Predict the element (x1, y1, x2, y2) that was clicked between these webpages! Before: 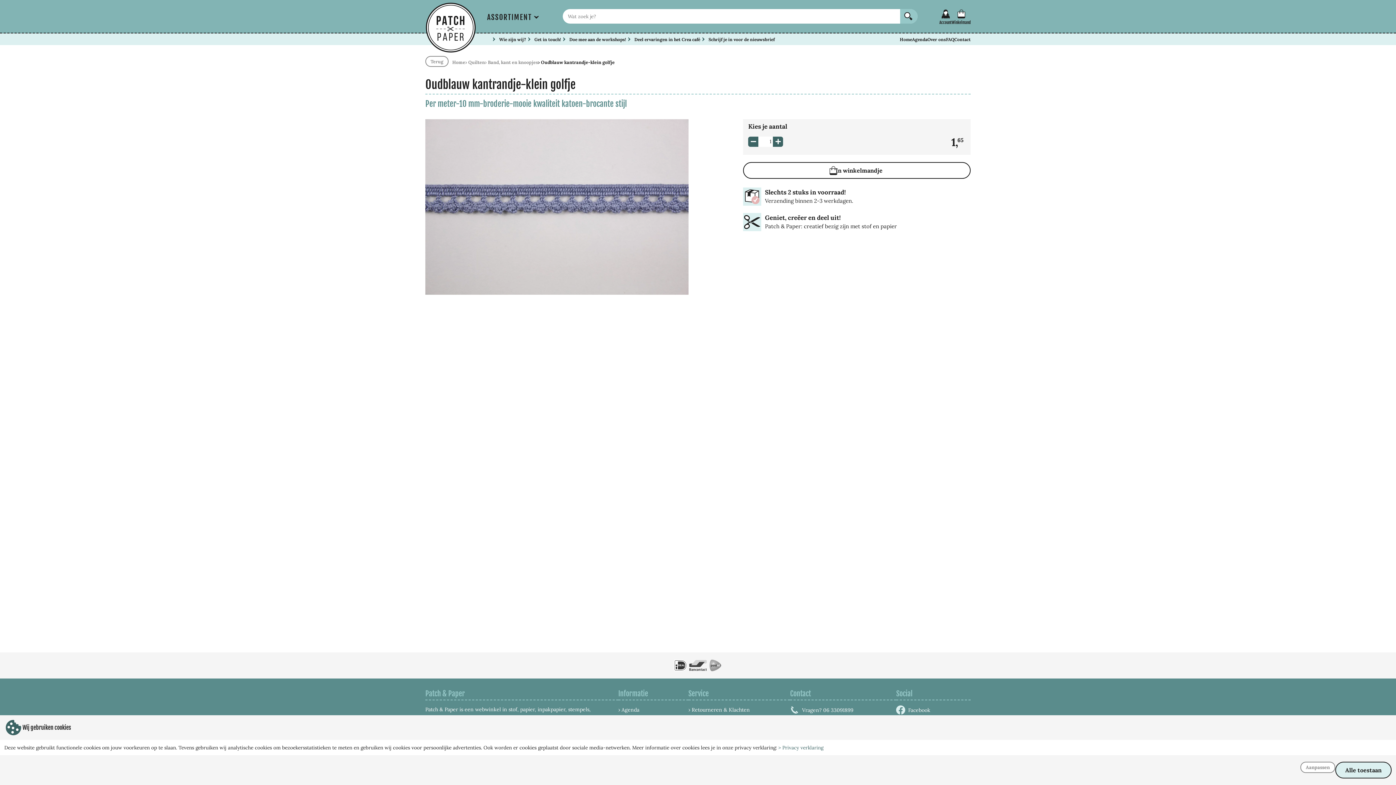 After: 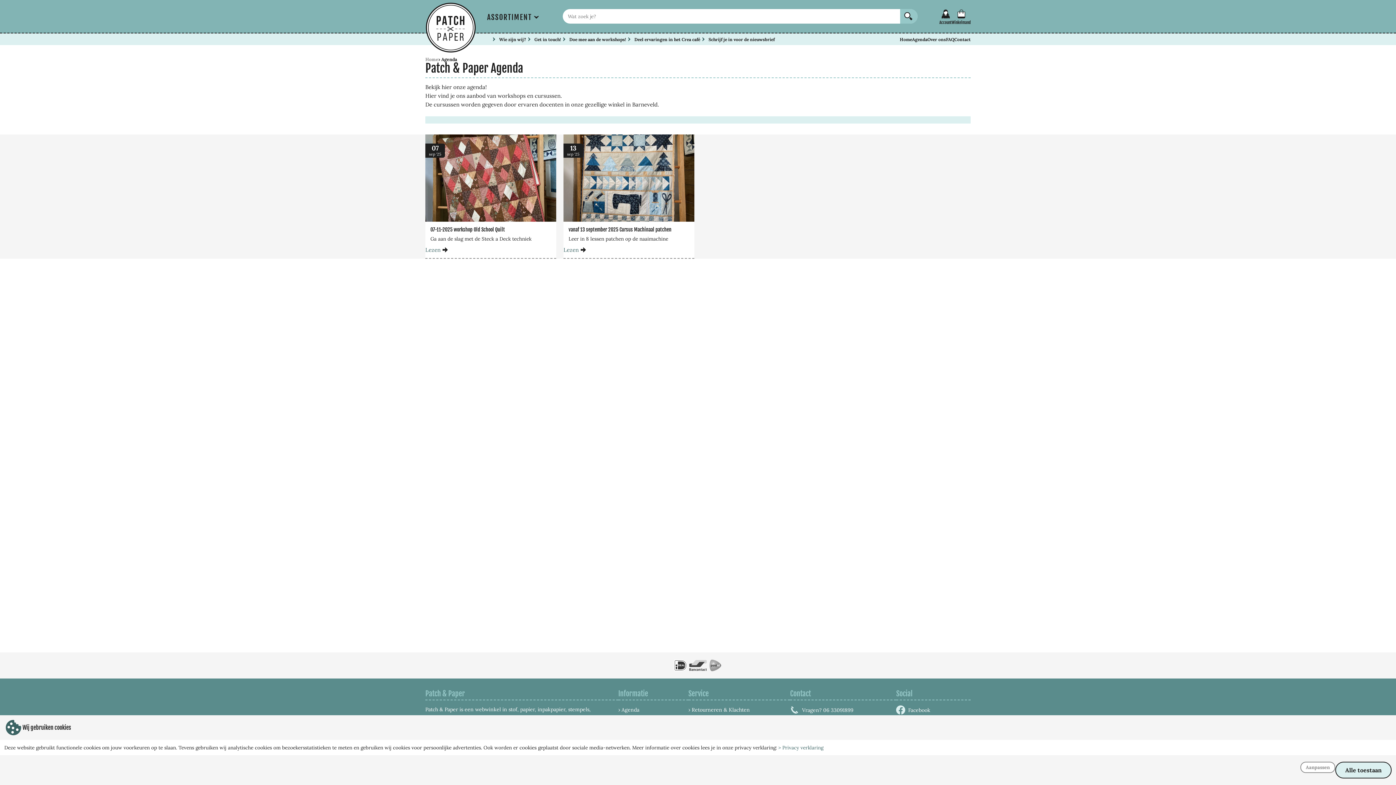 Action: label: Agenda bbox: (621, 706, 639, 713)